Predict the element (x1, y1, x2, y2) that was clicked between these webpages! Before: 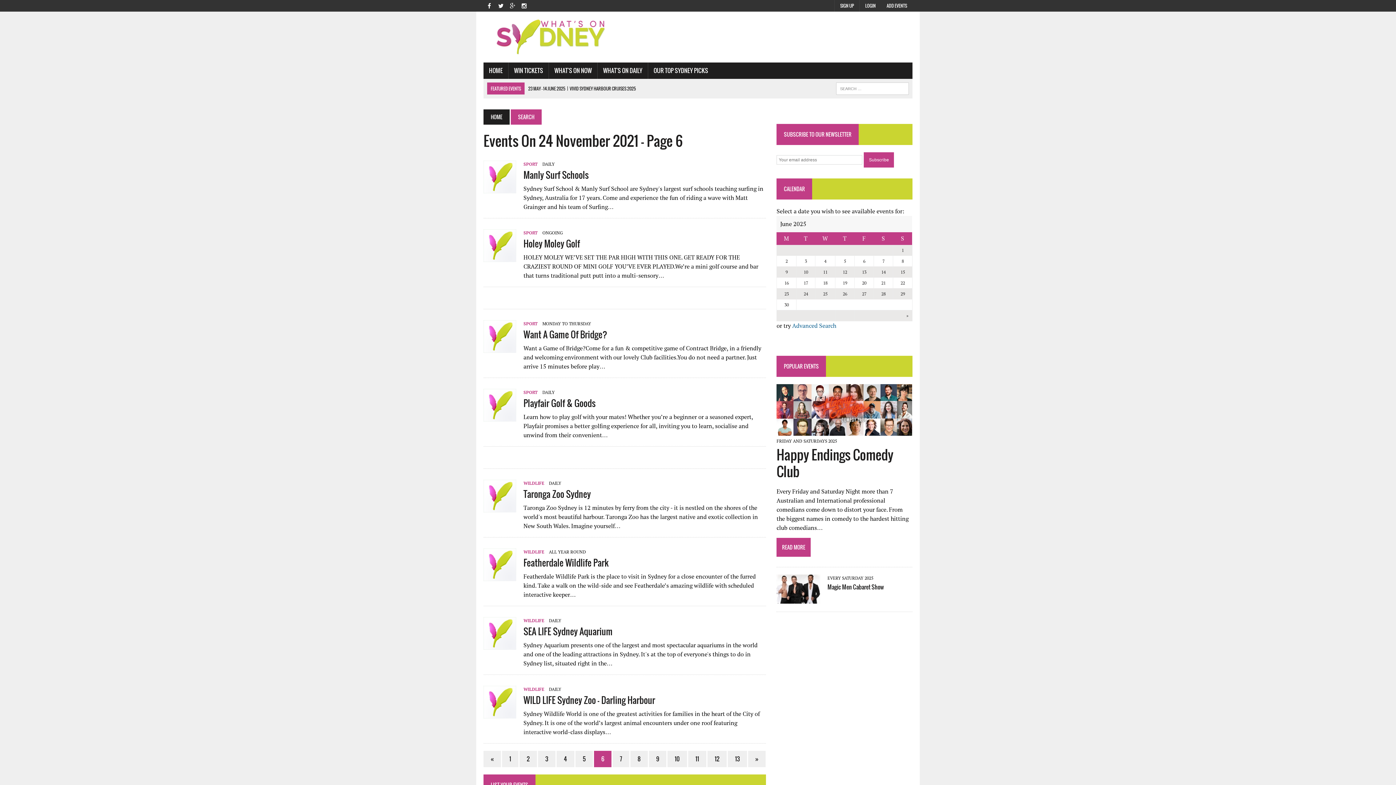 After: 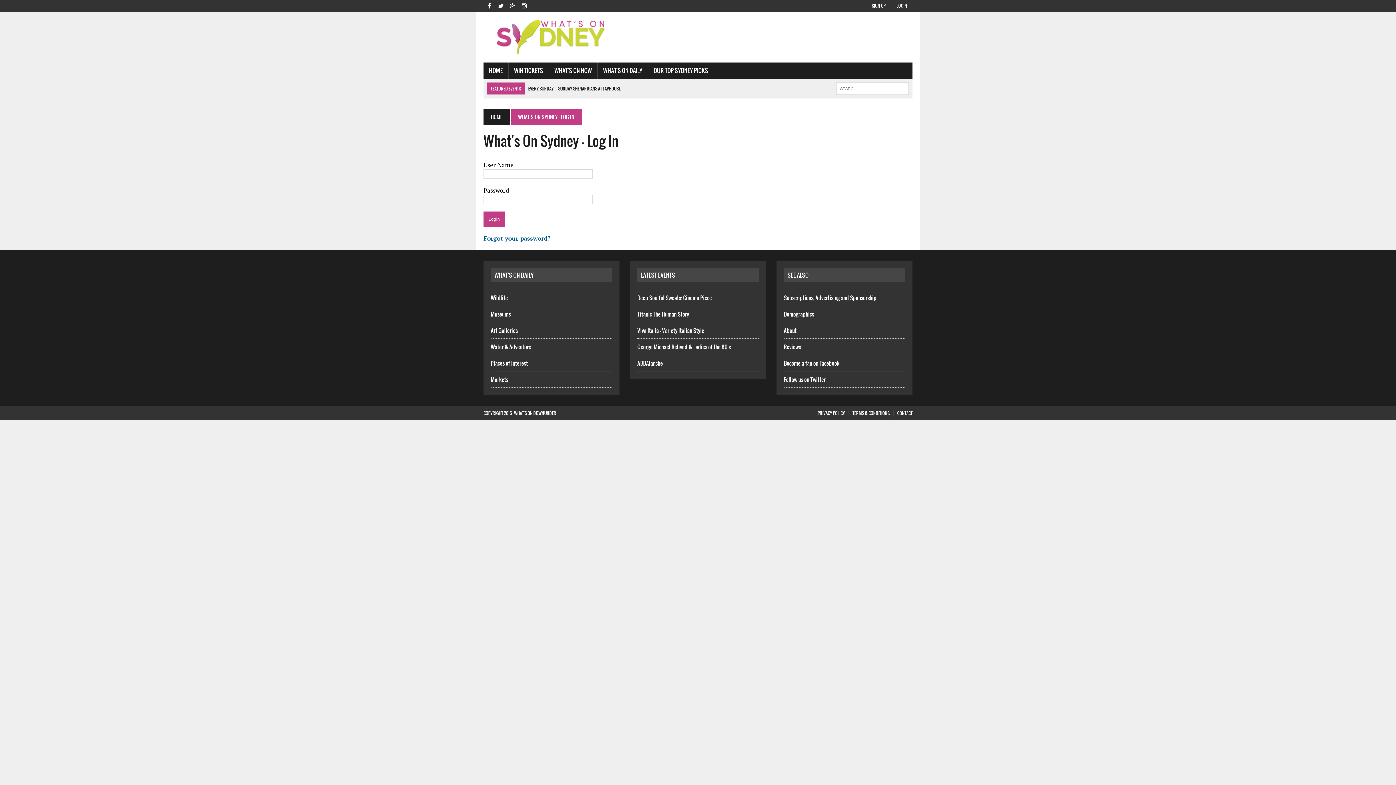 Action: bbox: (860, 0, 881, 11) label: LOGIN